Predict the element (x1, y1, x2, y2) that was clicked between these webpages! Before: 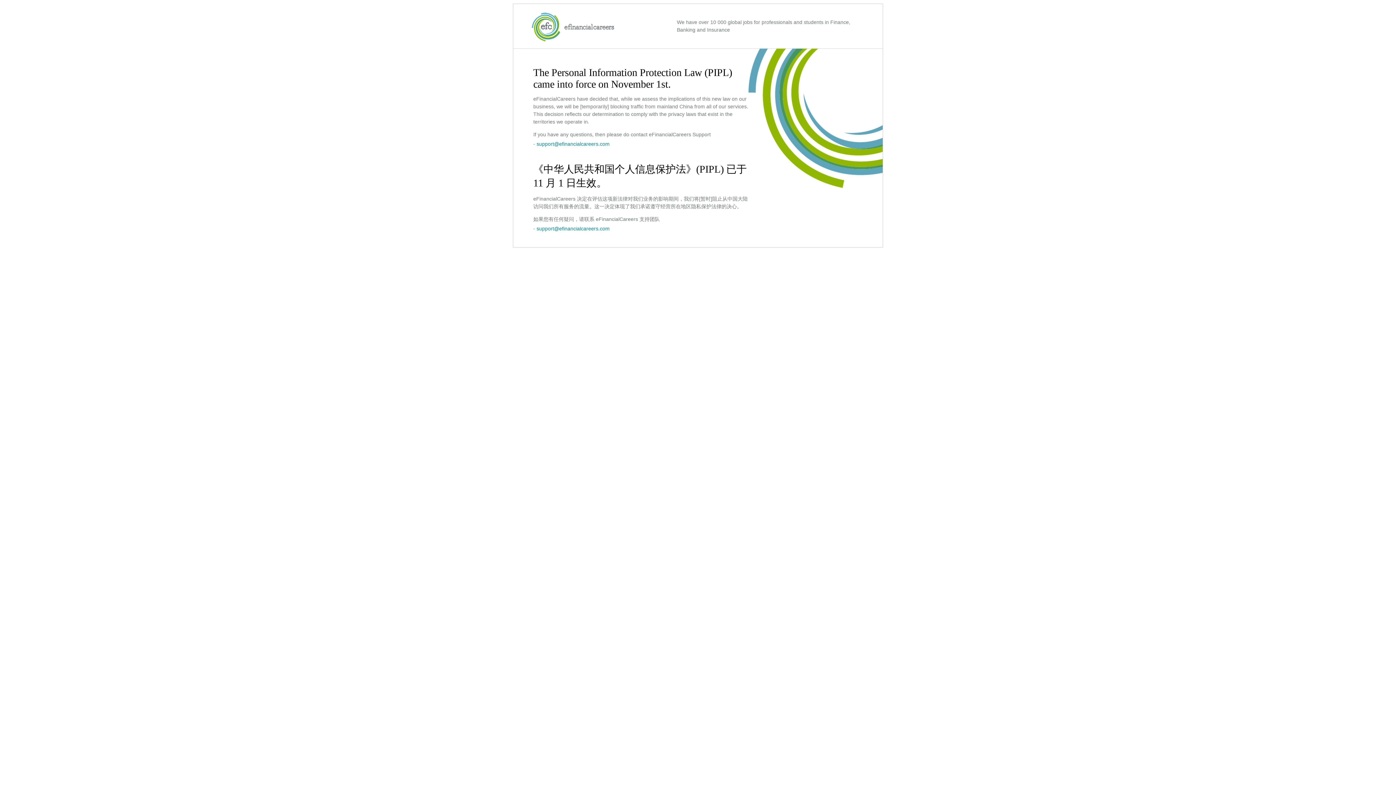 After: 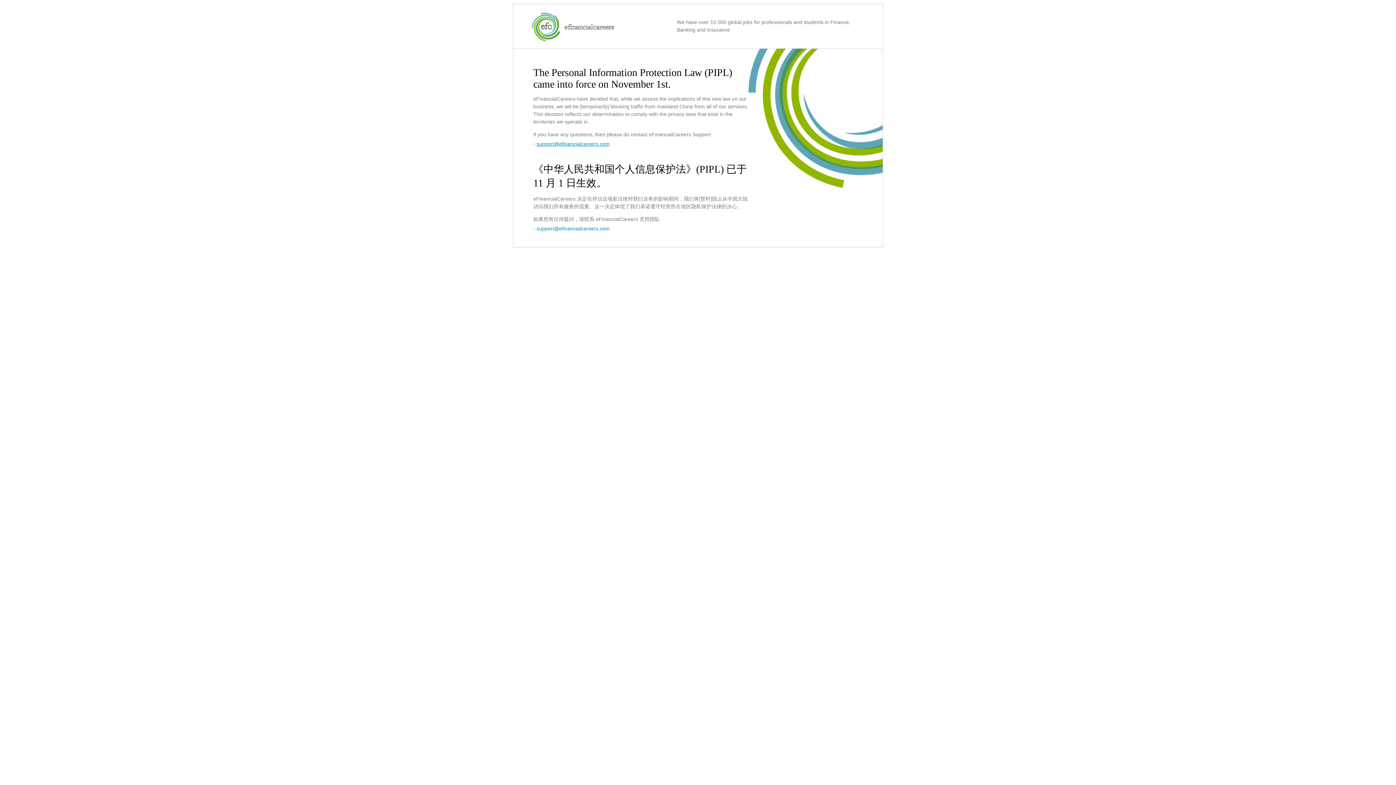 Action: label: support@efinancialcareers.com bbox: (536, 141, 609, 146)